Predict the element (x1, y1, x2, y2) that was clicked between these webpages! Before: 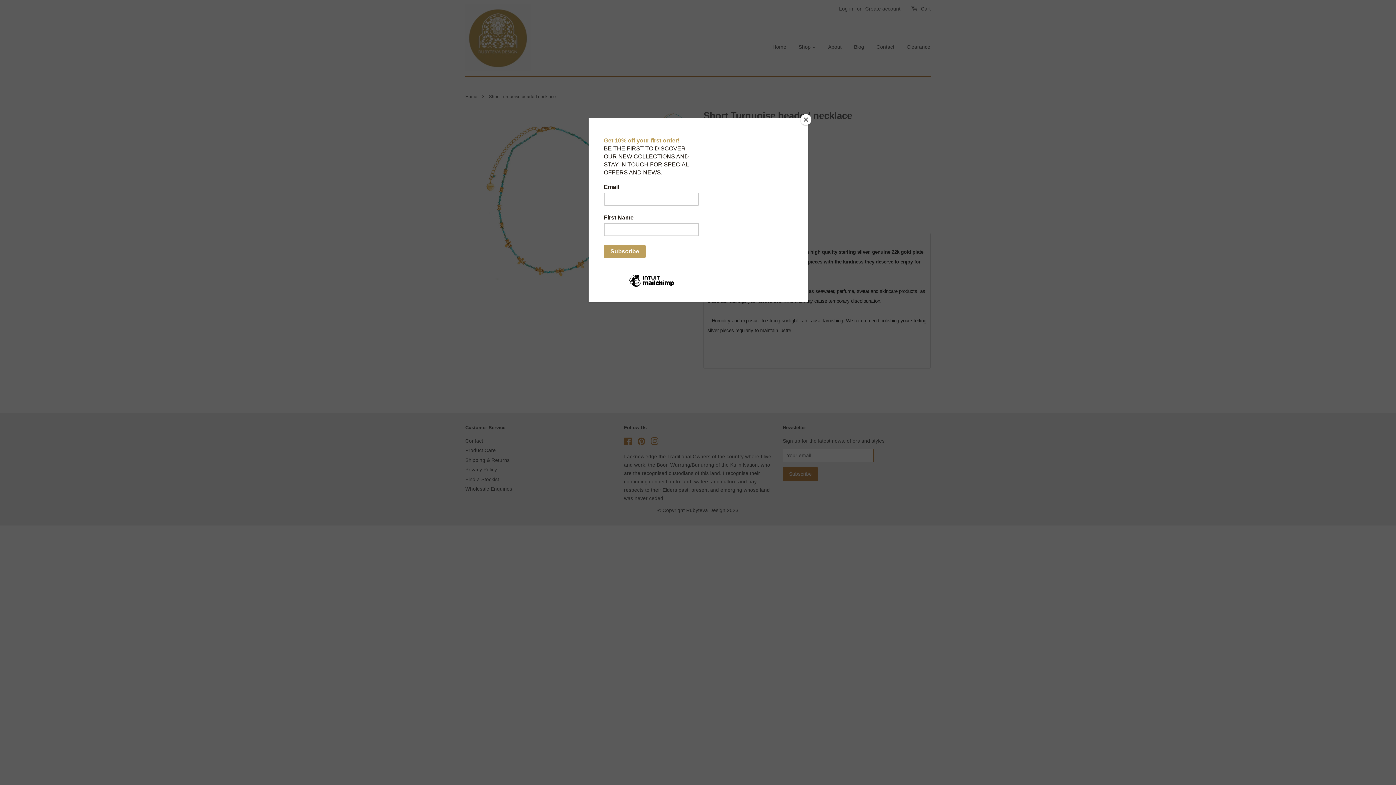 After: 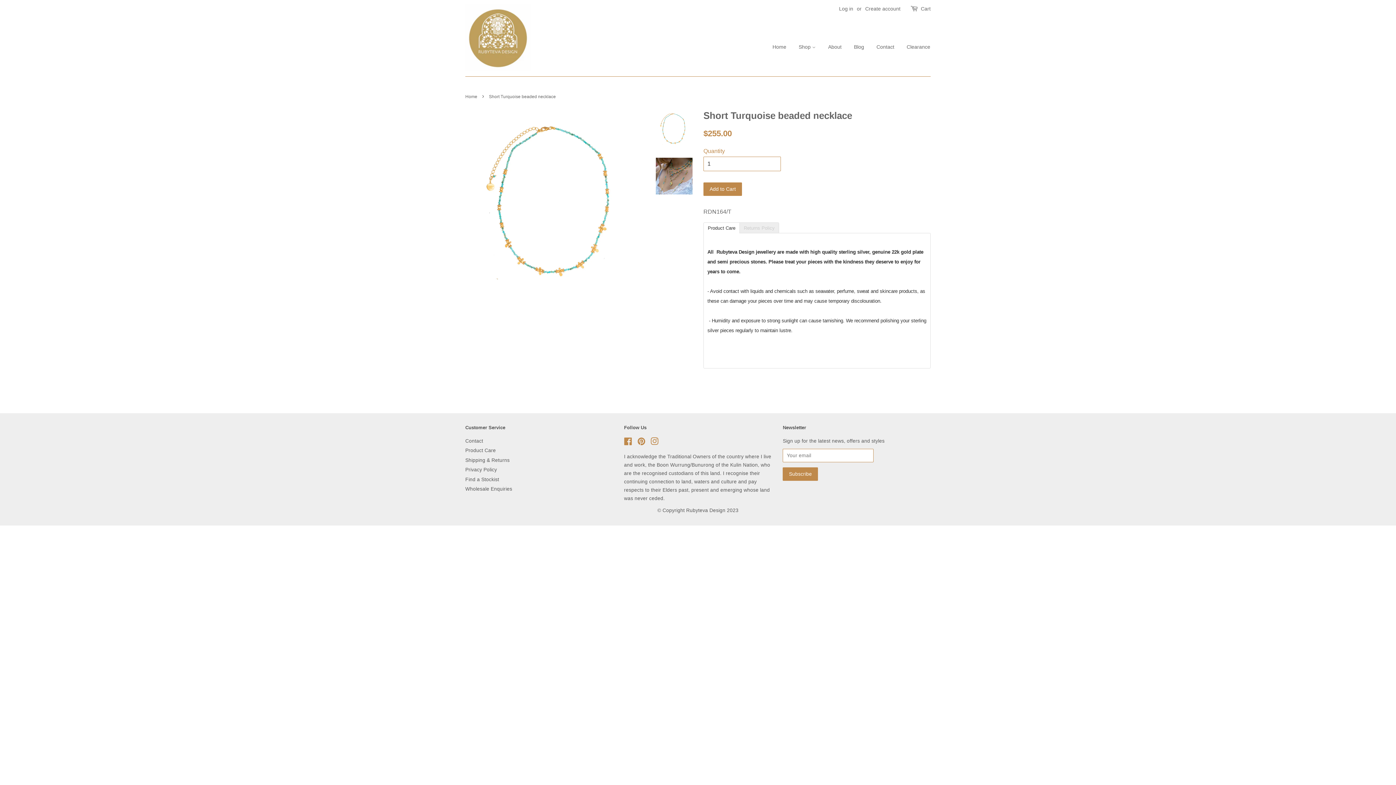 Action: bbox: (800, 114, 811, 125) label: Close